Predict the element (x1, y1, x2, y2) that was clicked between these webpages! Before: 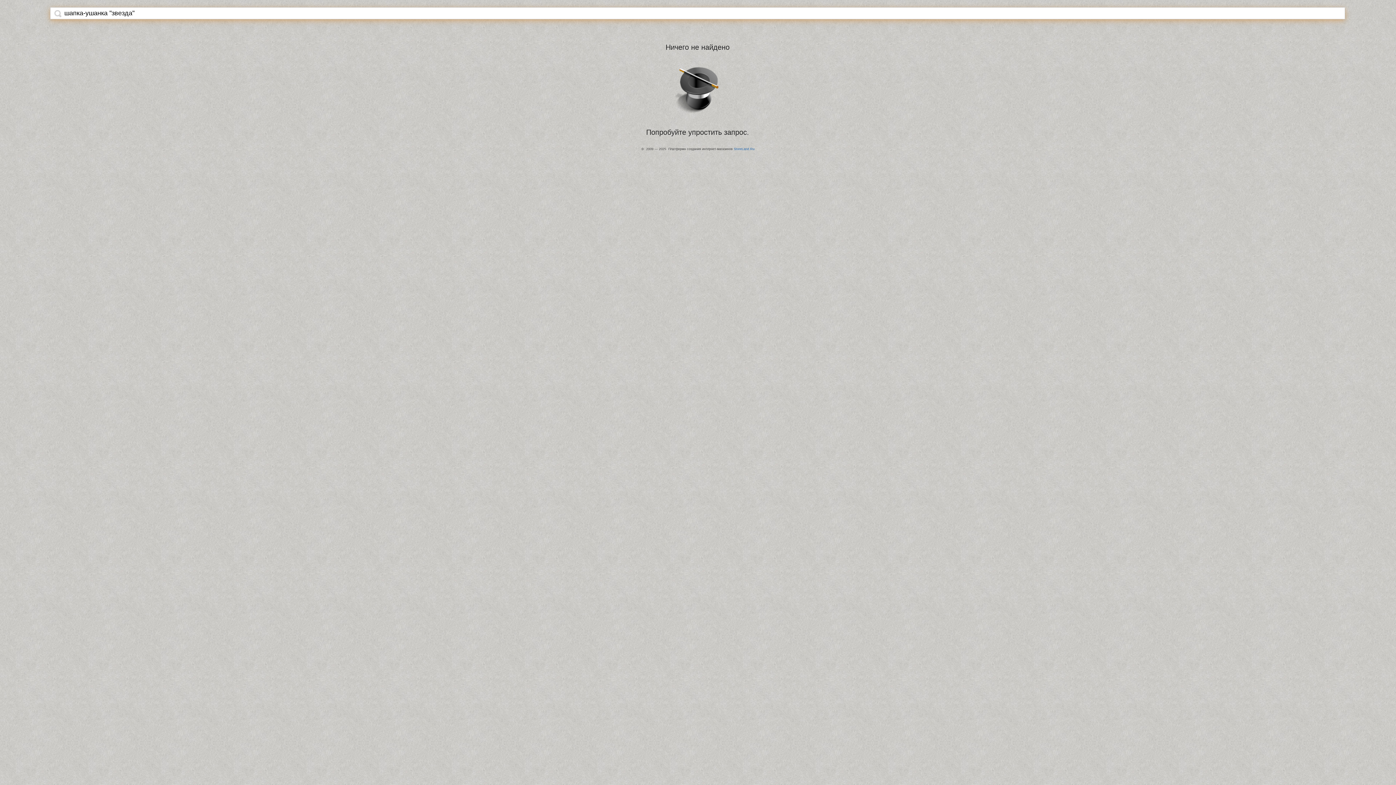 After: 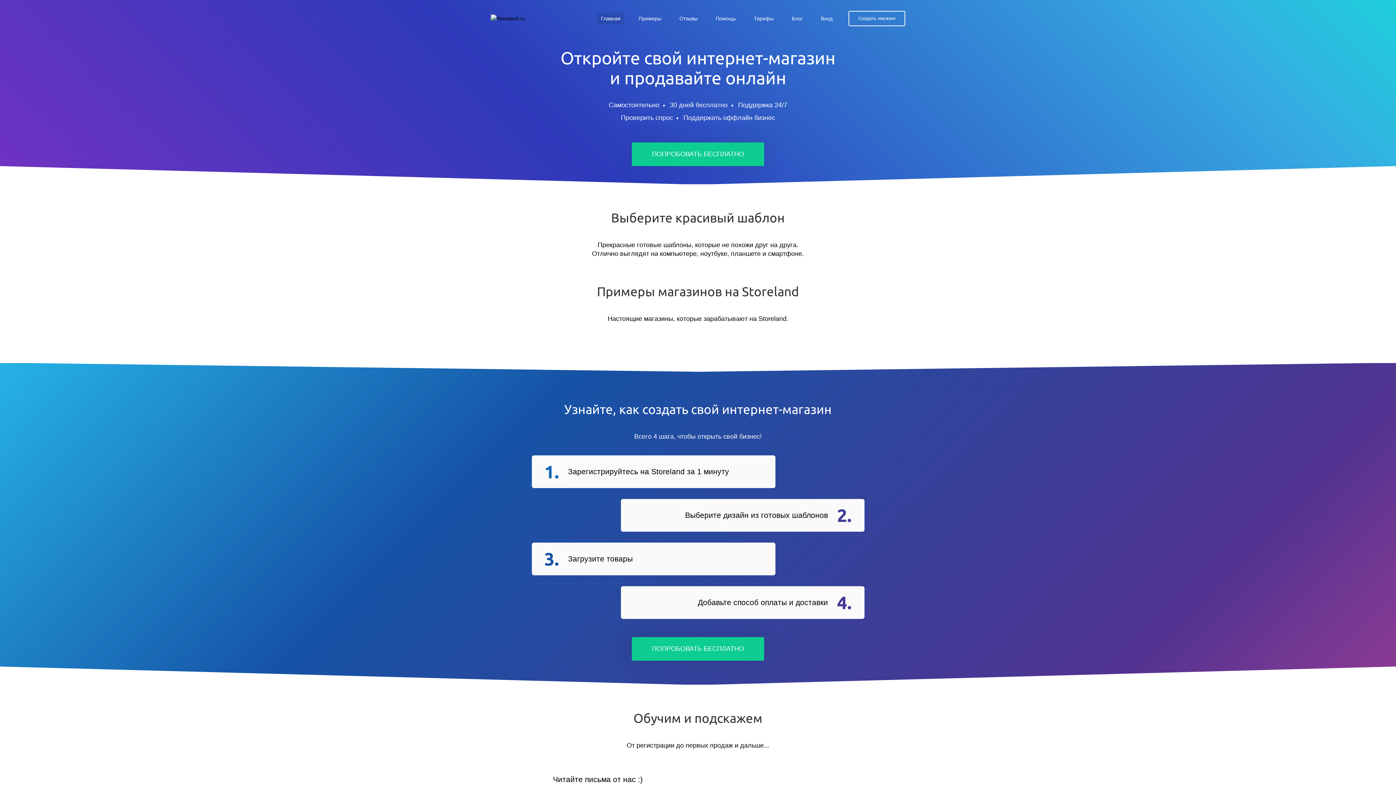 Action: label: StoreLand.Ru bbox: (734, 147, 754, 150)